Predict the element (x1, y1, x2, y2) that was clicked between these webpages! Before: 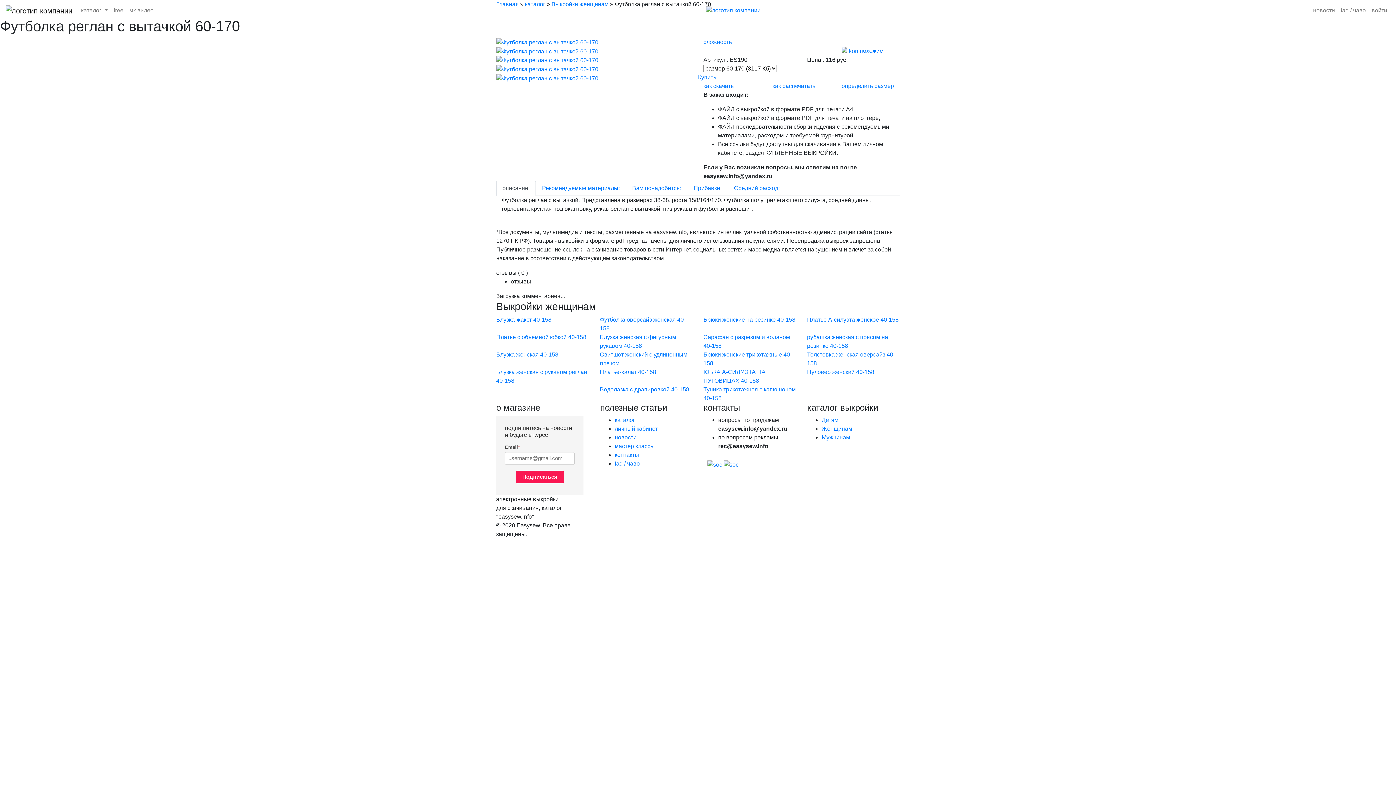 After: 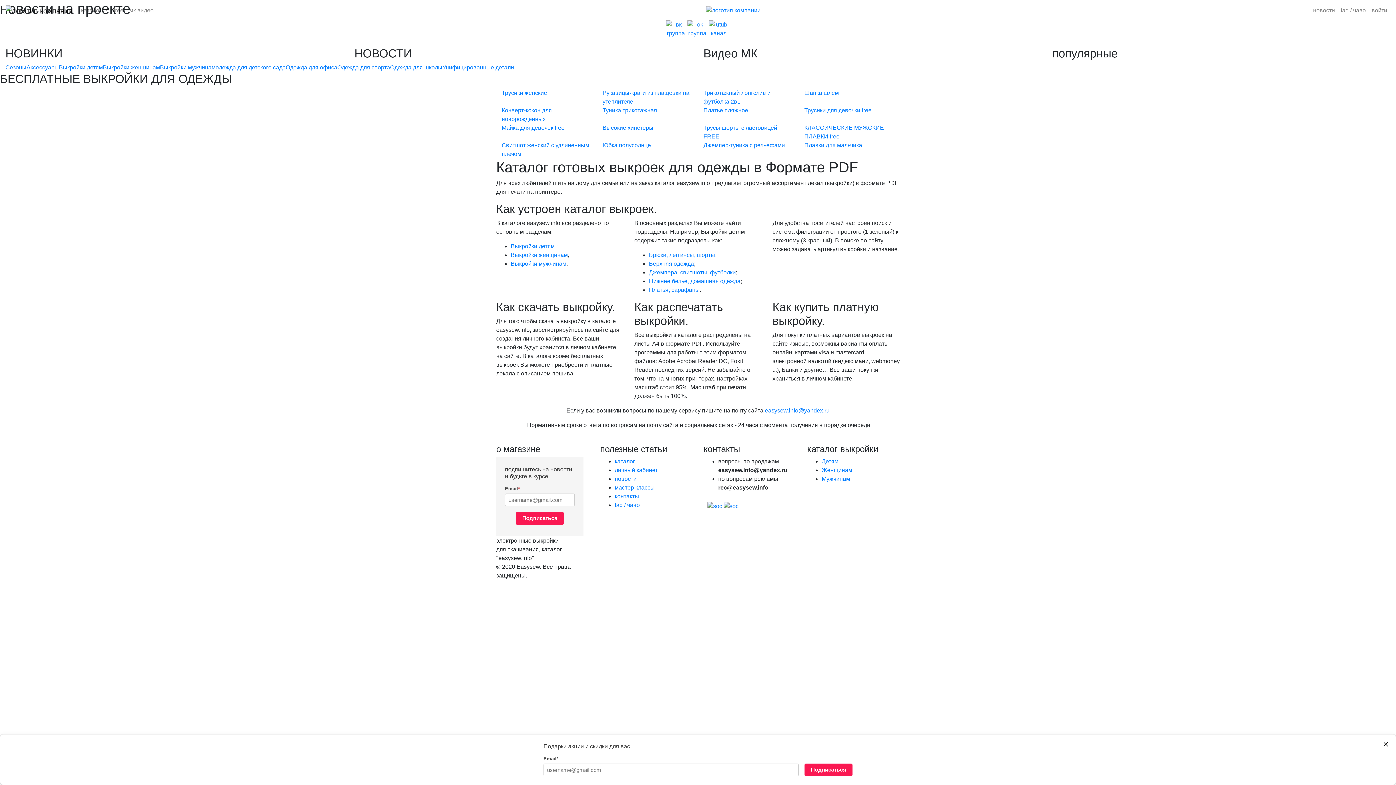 Action: bbox: (5, 2, 72, 18)